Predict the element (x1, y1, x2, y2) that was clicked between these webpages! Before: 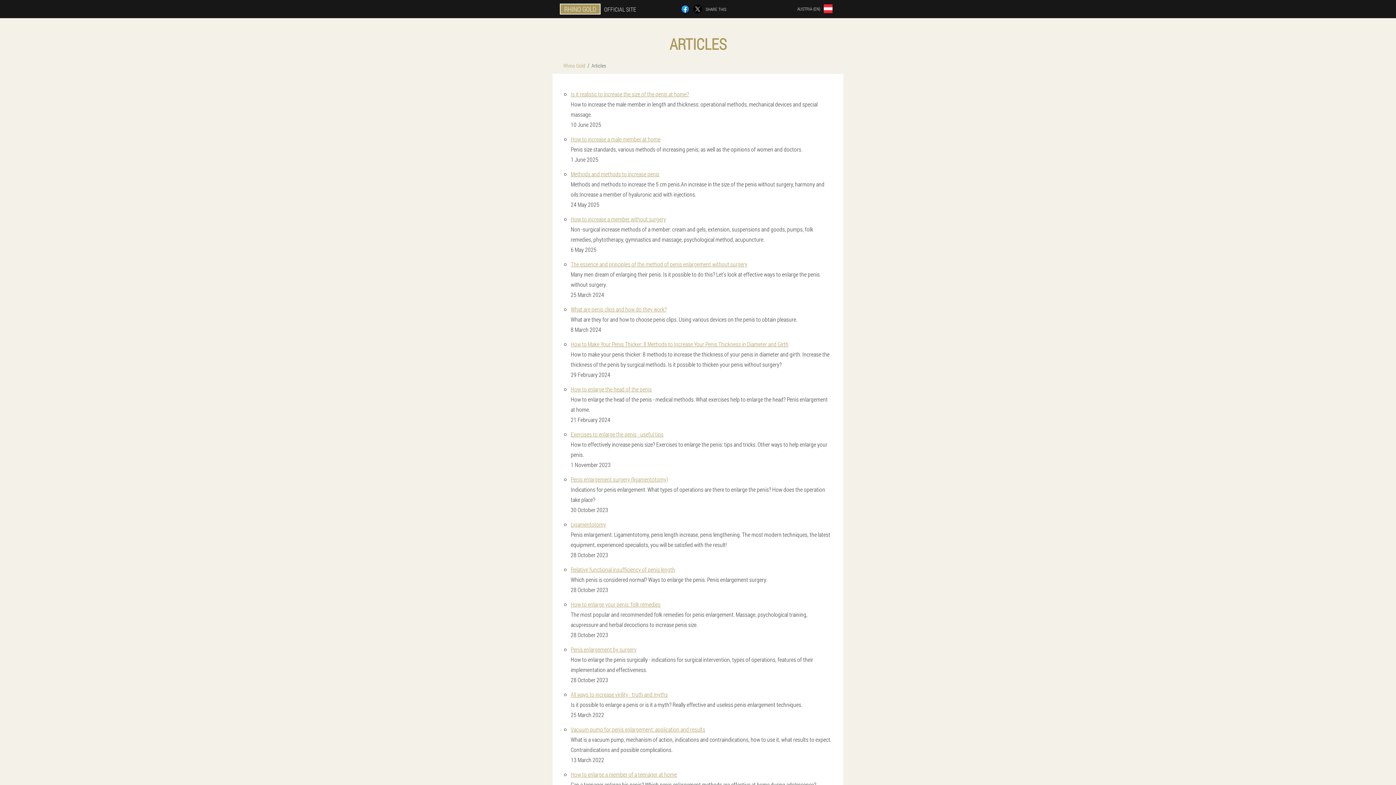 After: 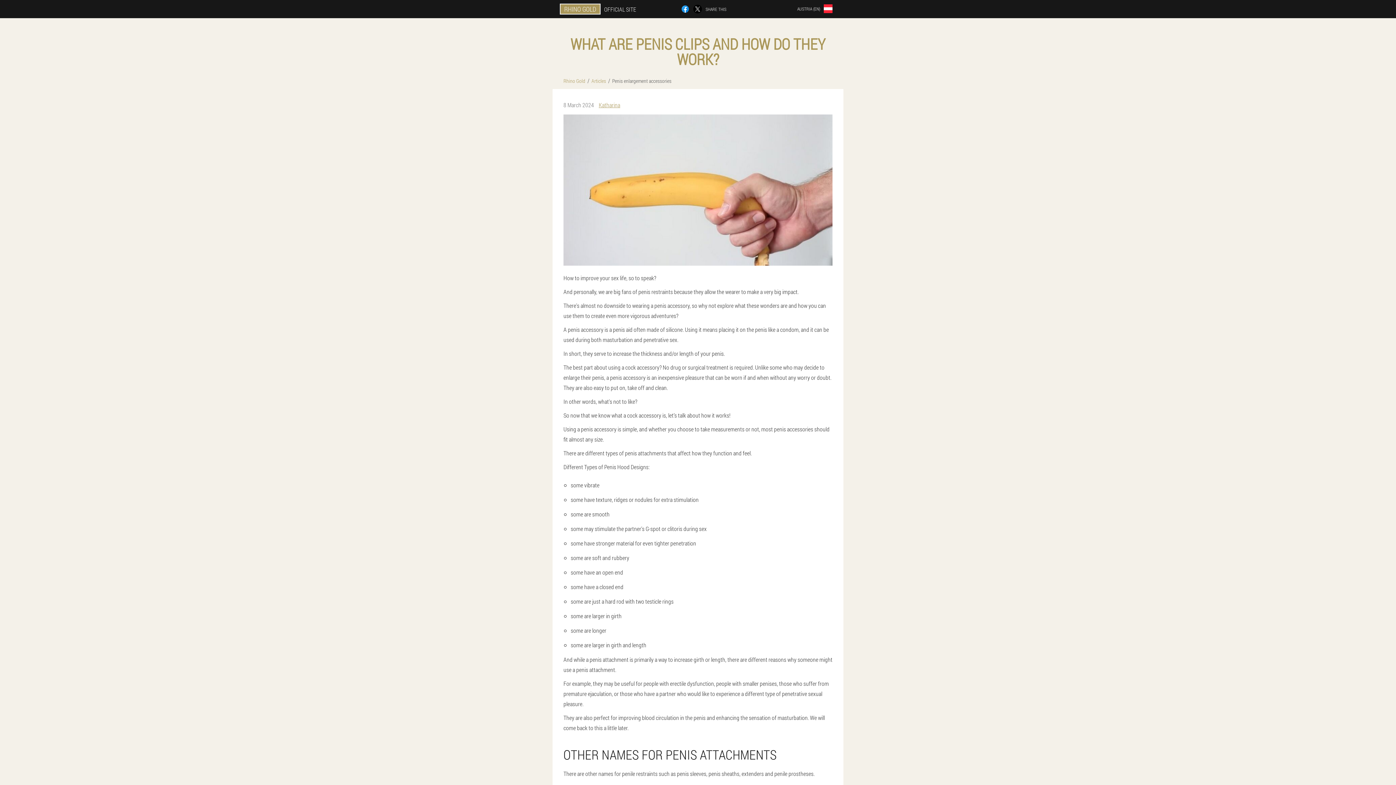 Action: bbox: (570, 305, 666, 313) label: What are penis clips and how do they work?